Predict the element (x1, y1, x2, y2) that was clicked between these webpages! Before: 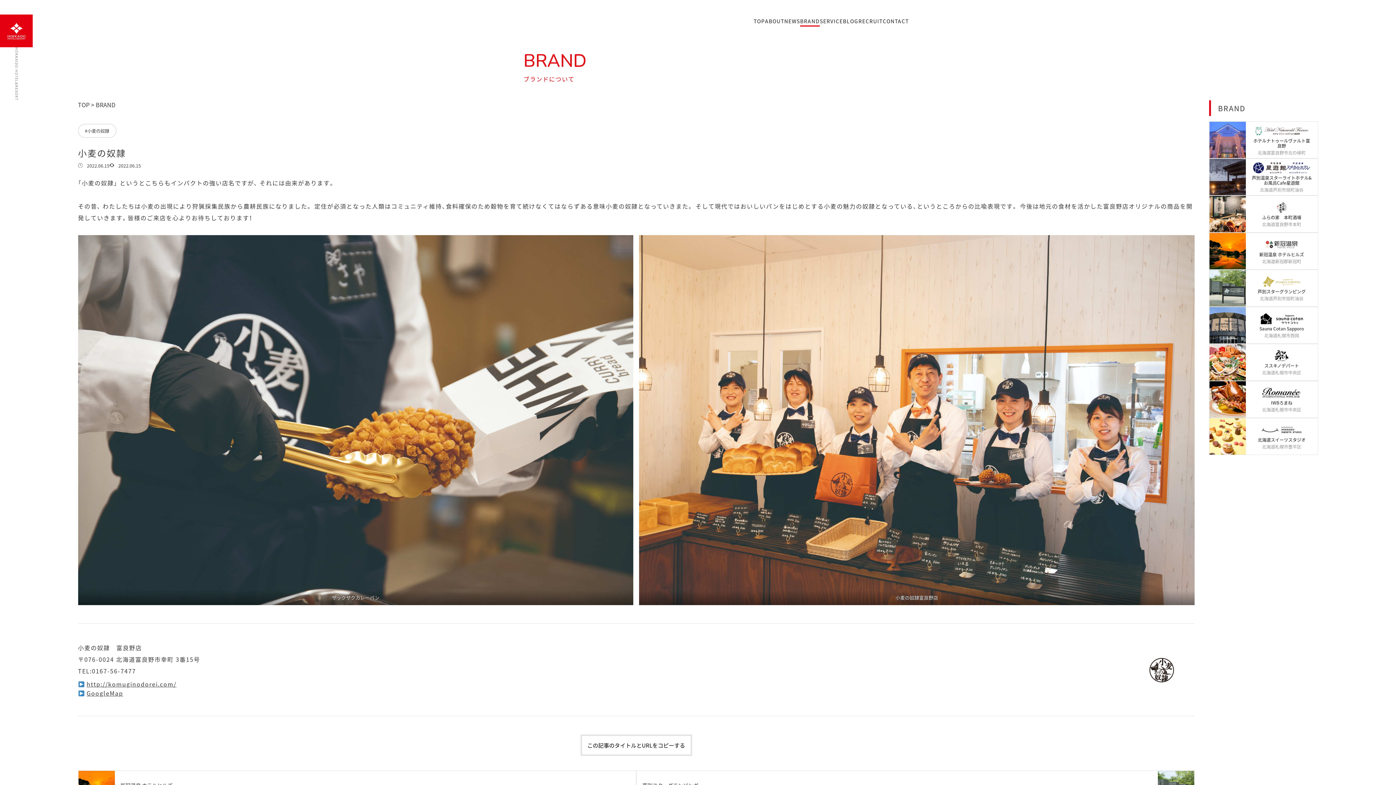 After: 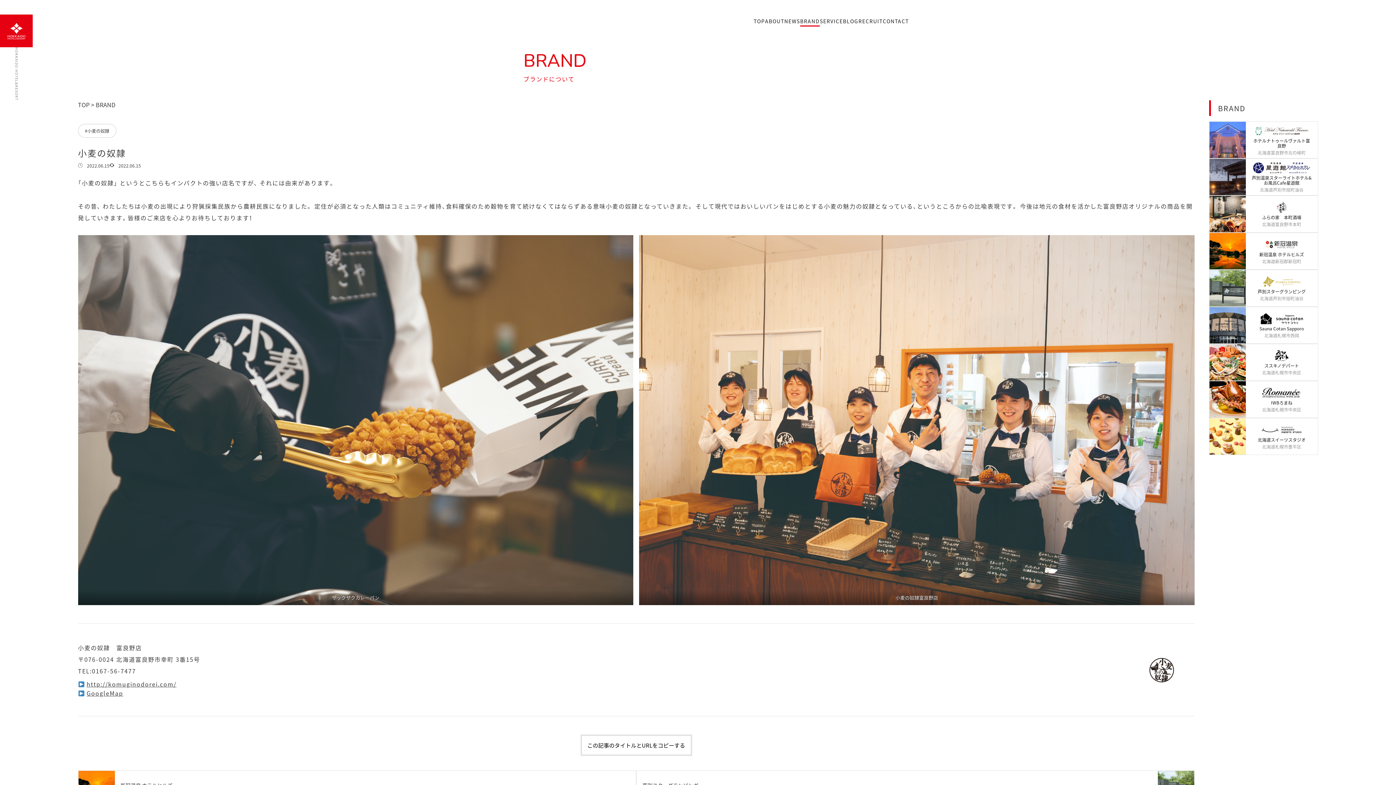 Action: bbox: (86, 680, 176, 688) label: http://komuginodorei.com/